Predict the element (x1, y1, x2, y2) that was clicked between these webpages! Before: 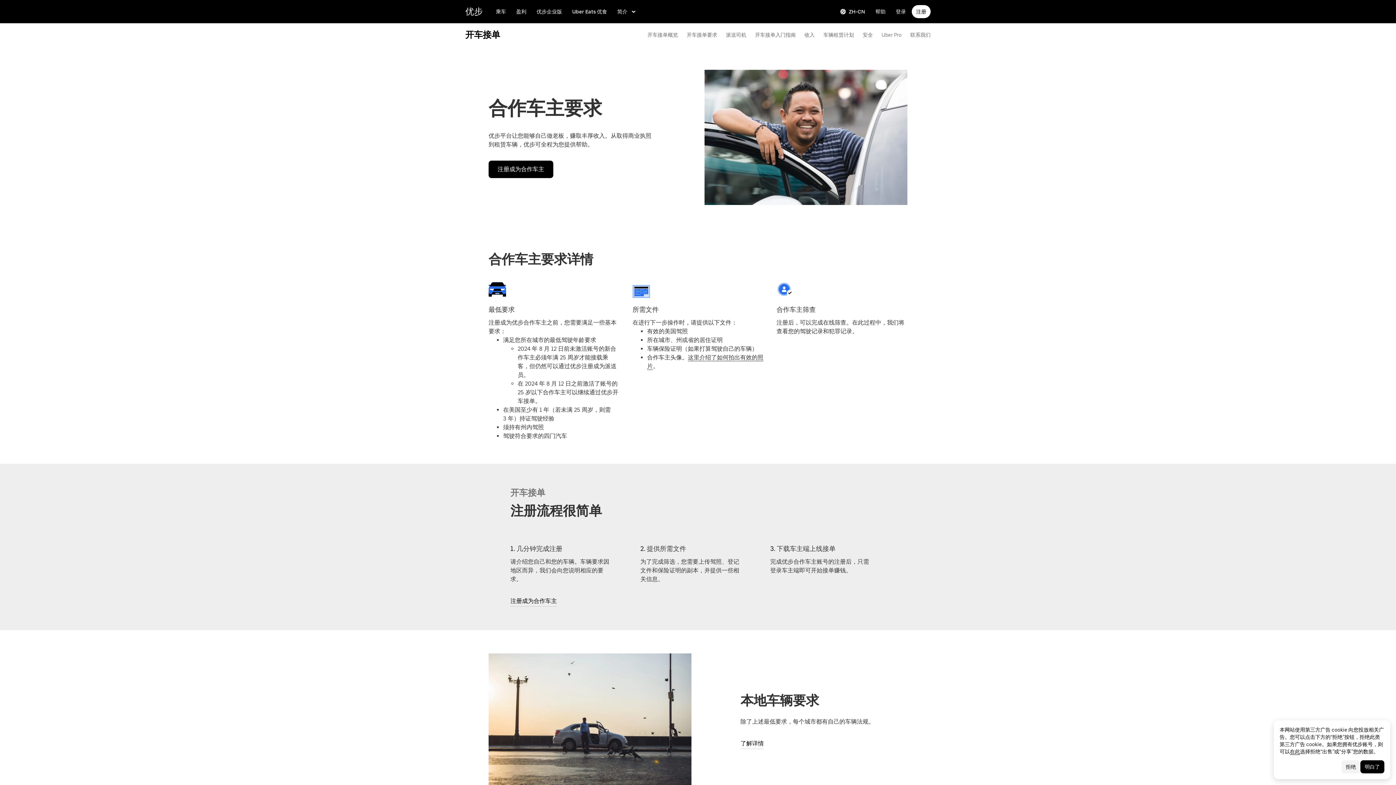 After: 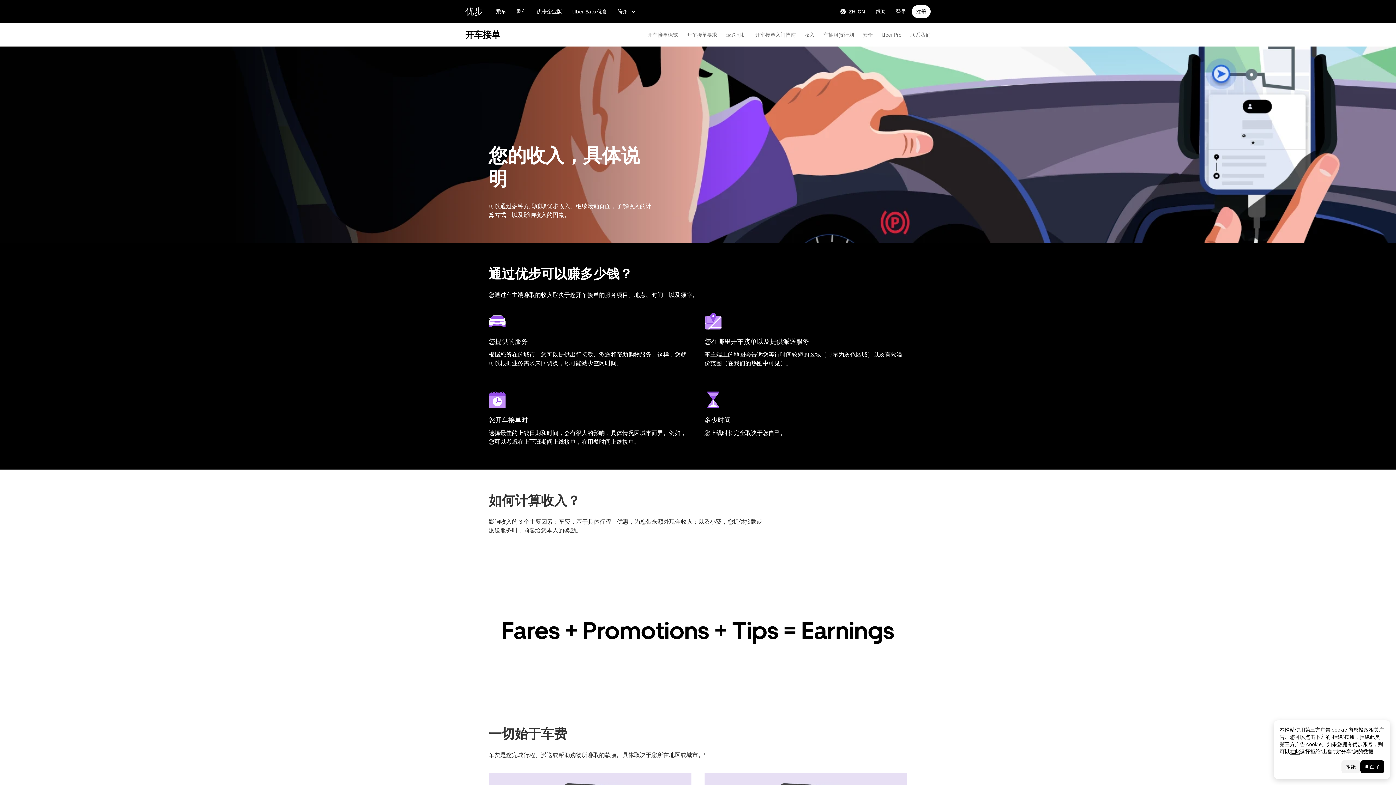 Action: label: 合作车主收入的计算方式 bbox: (804, 32, 814, 37)